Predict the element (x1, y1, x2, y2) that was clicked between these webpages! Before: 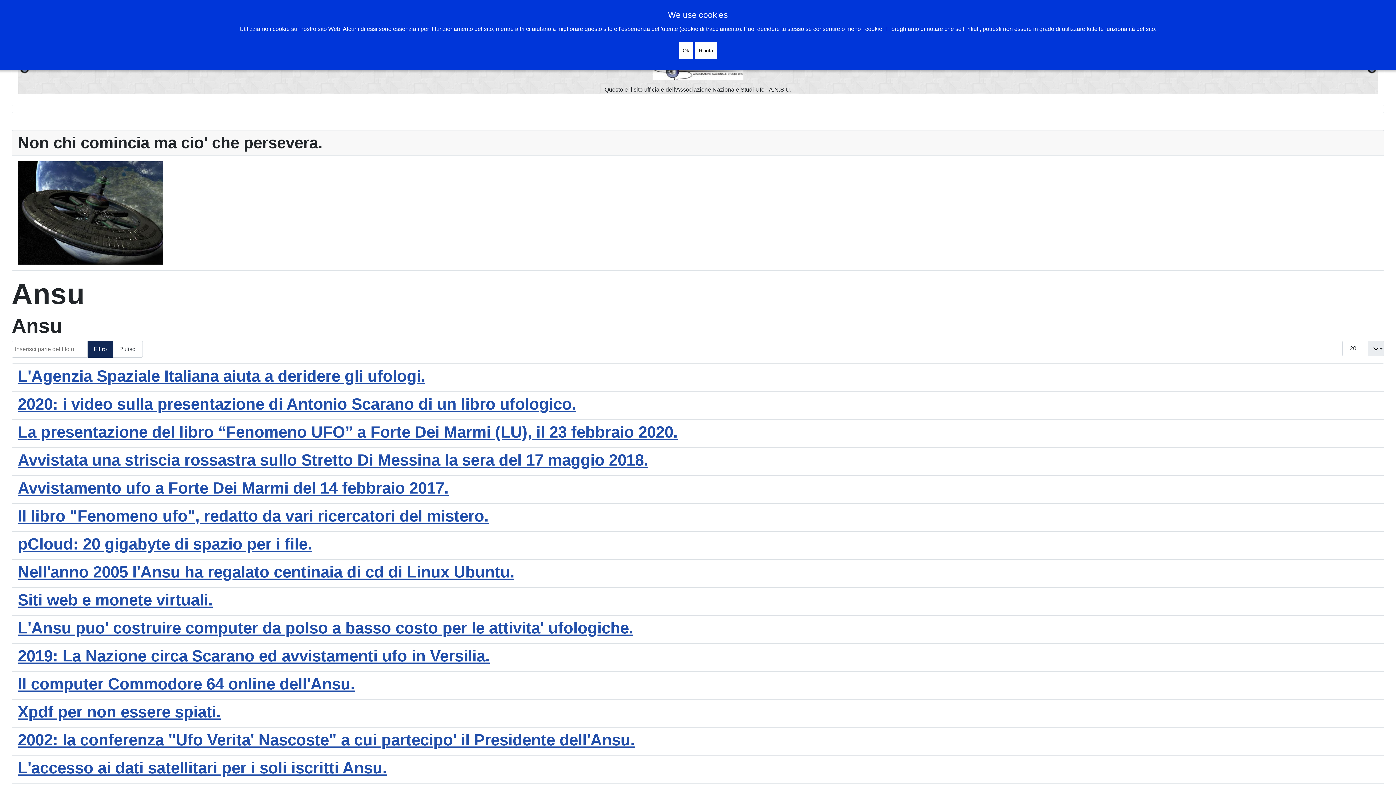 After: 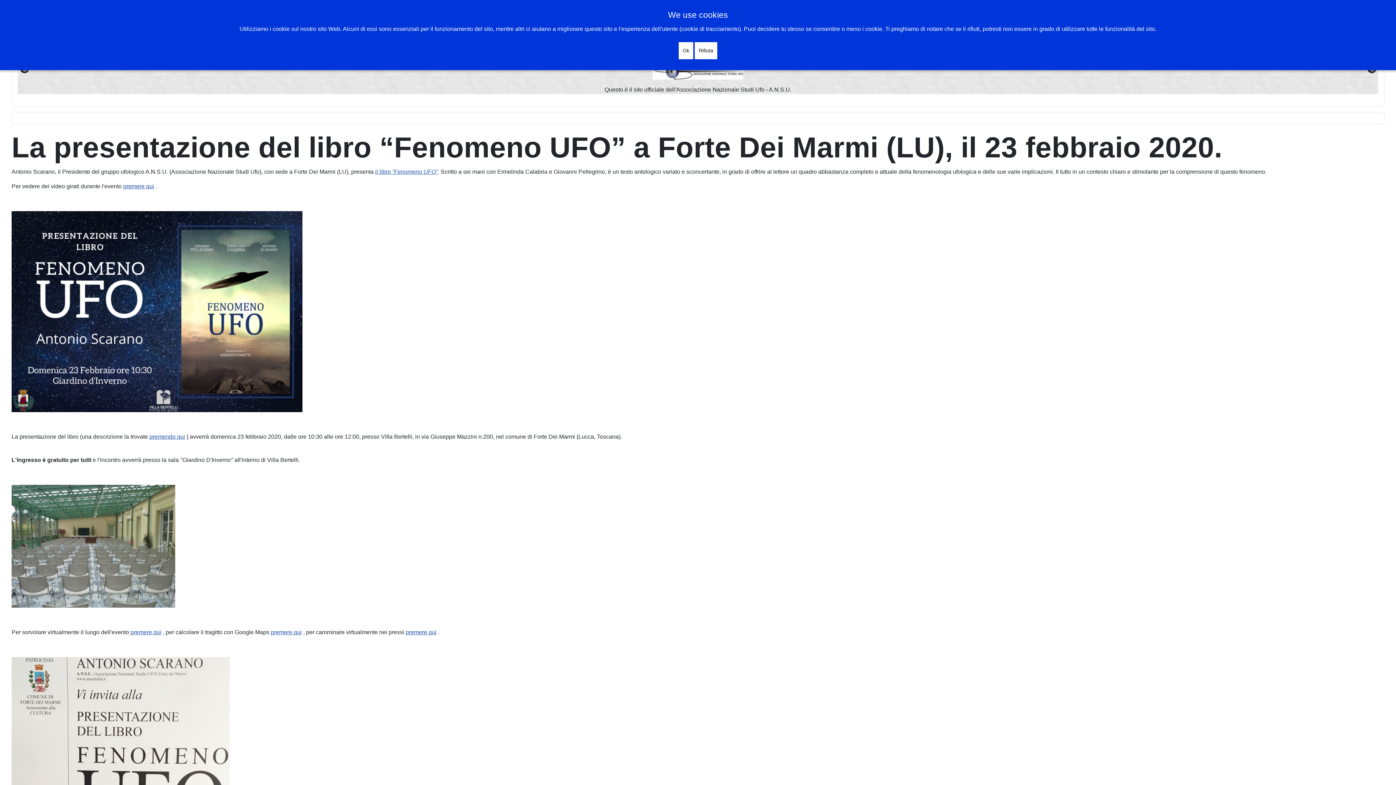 Action: label: La presentazione del libro “Fenomeno UFO” a Forte Dei Marmi (LU), il 23 febbraio 2020. bbox: (17, 423, 677, 440)